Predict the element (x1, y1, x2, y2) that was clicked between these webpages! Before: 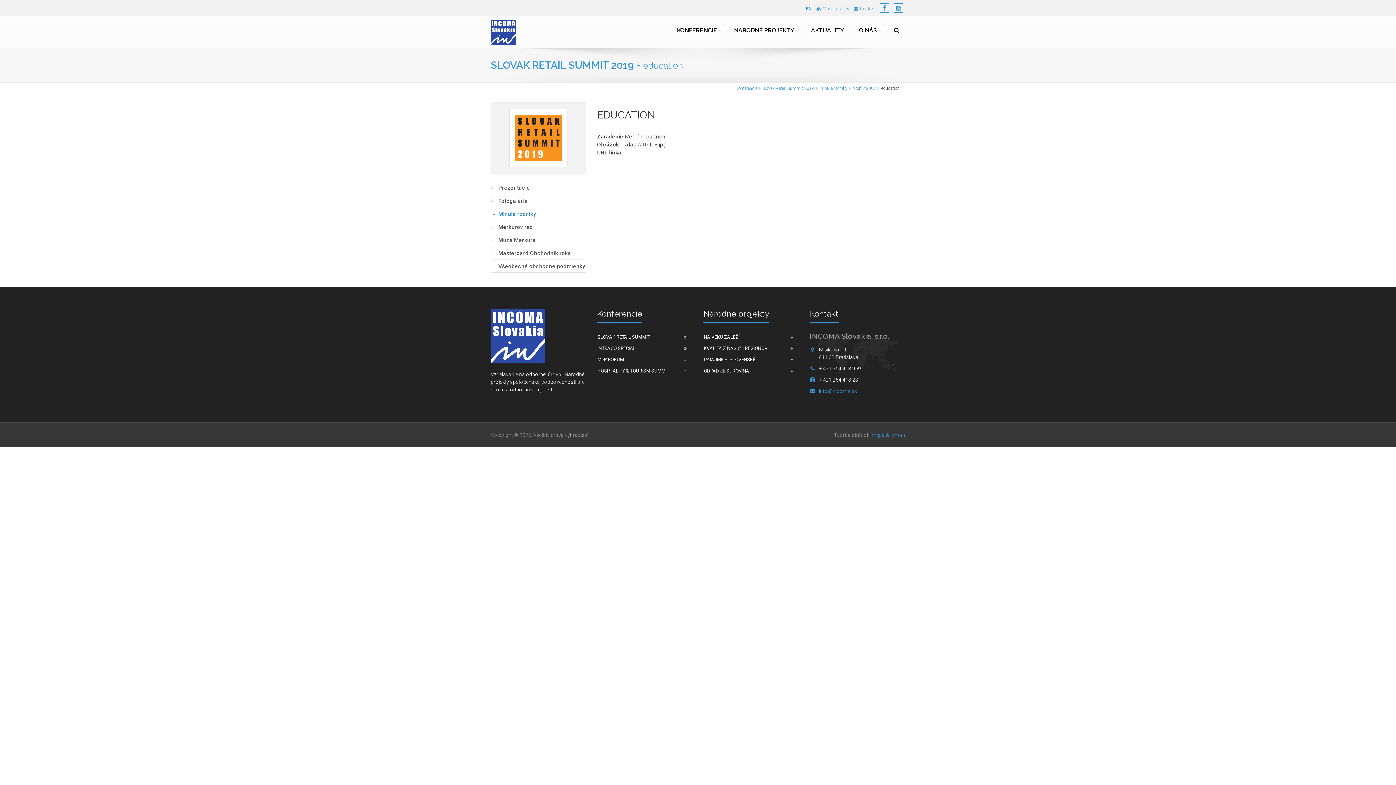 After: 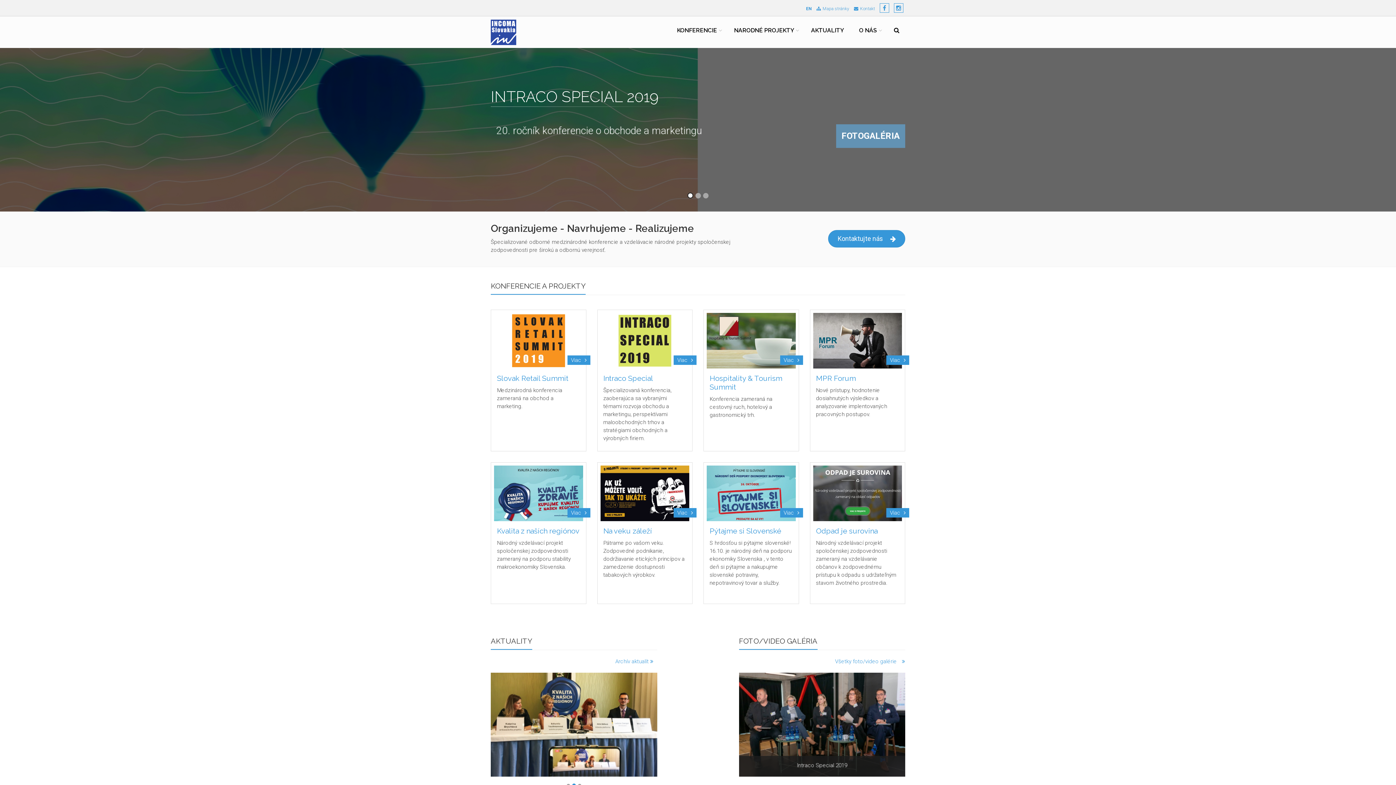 Action: bbox: (490, 19, 586, 45)